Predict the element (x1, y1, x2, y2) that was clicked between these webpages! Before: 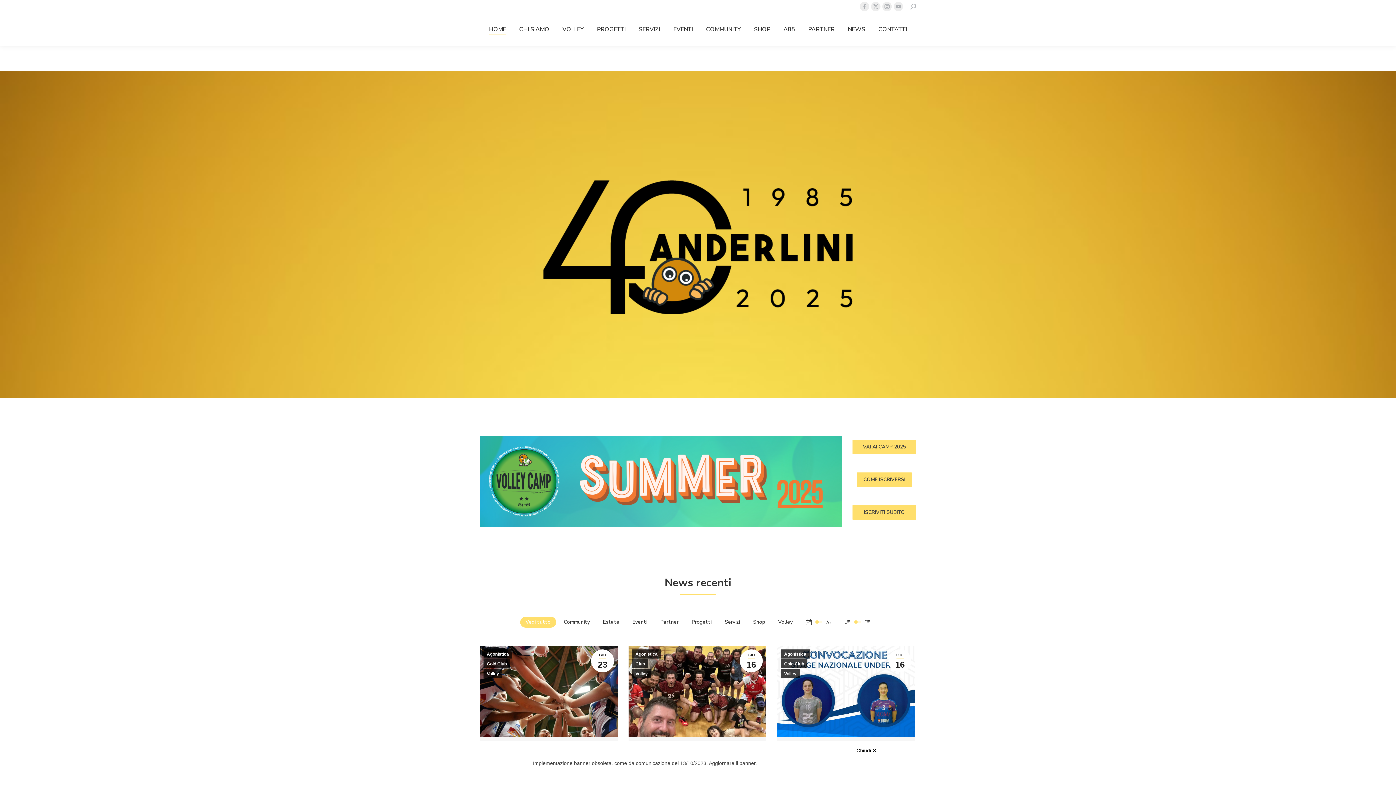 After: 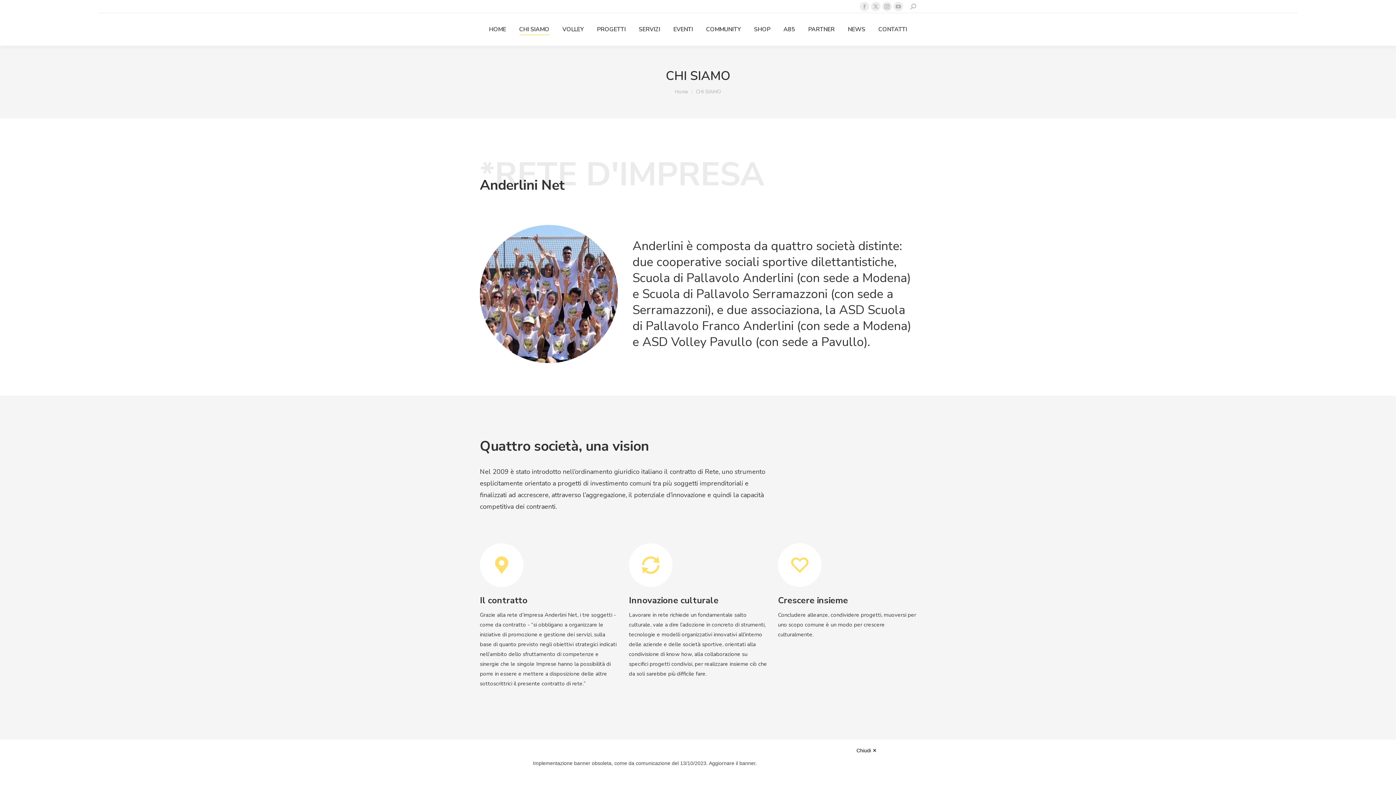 Action: label: CHI SIAMO bbox: (517, 19, 550, 39)